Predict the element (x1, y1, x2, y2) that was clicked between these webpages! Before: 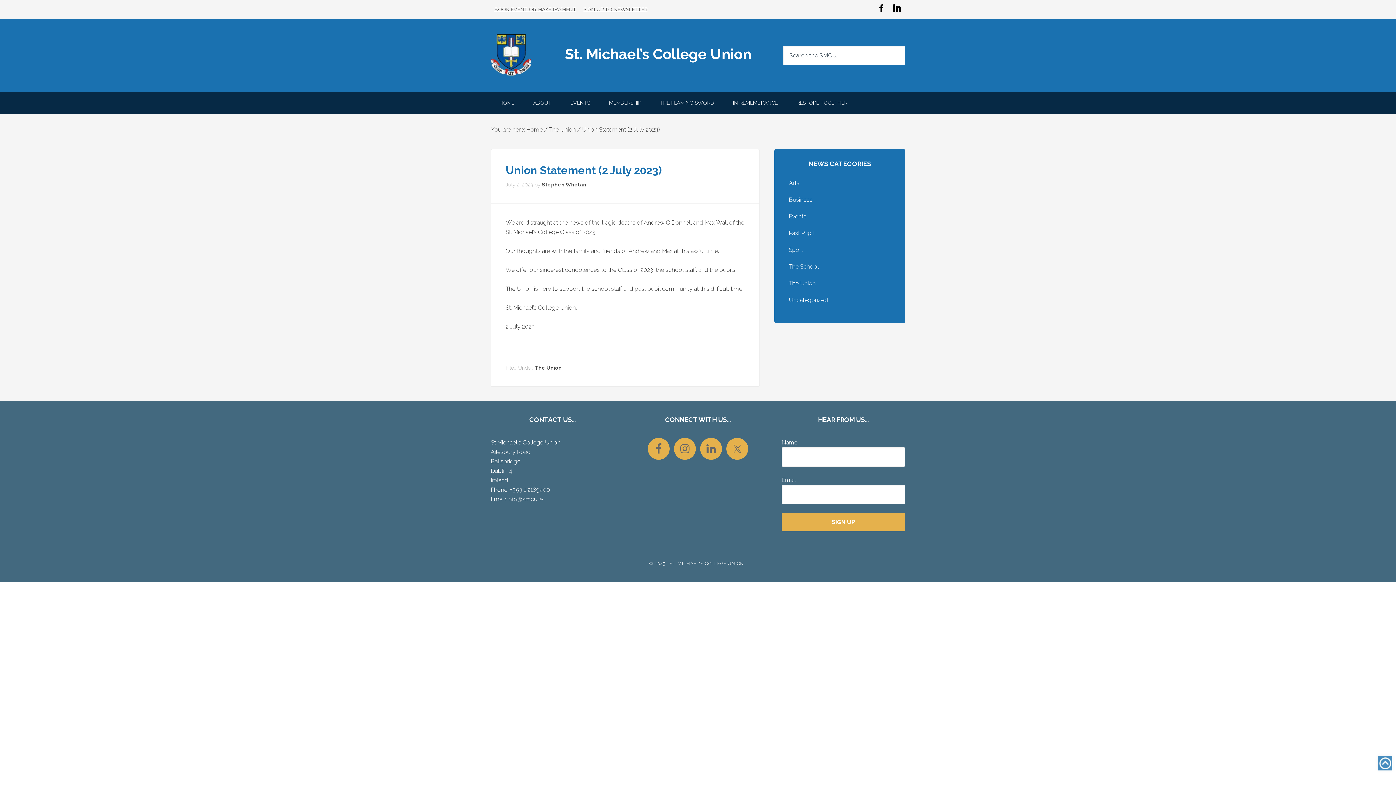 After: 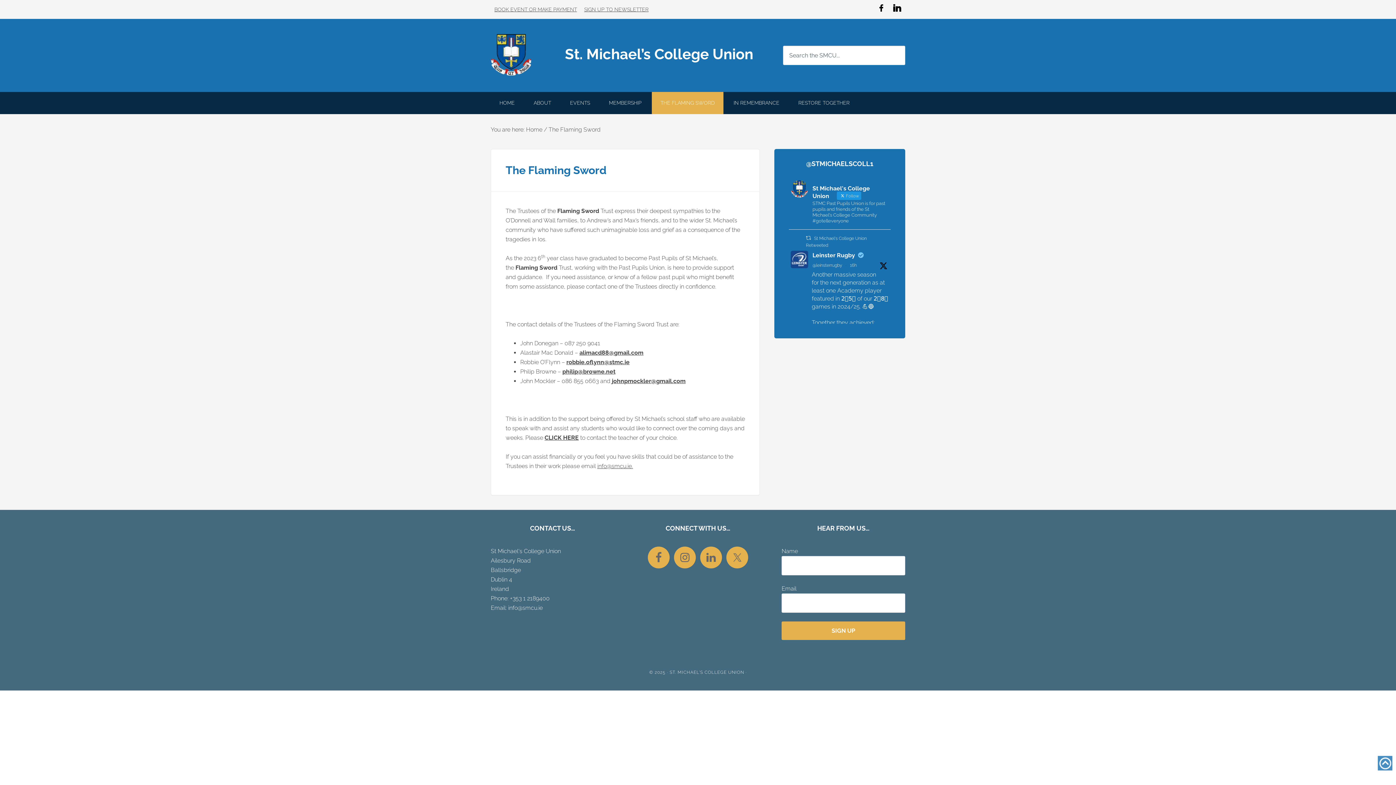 Action: bbox: (651, 92, 722, 114) label: THE FLAMING SWORD